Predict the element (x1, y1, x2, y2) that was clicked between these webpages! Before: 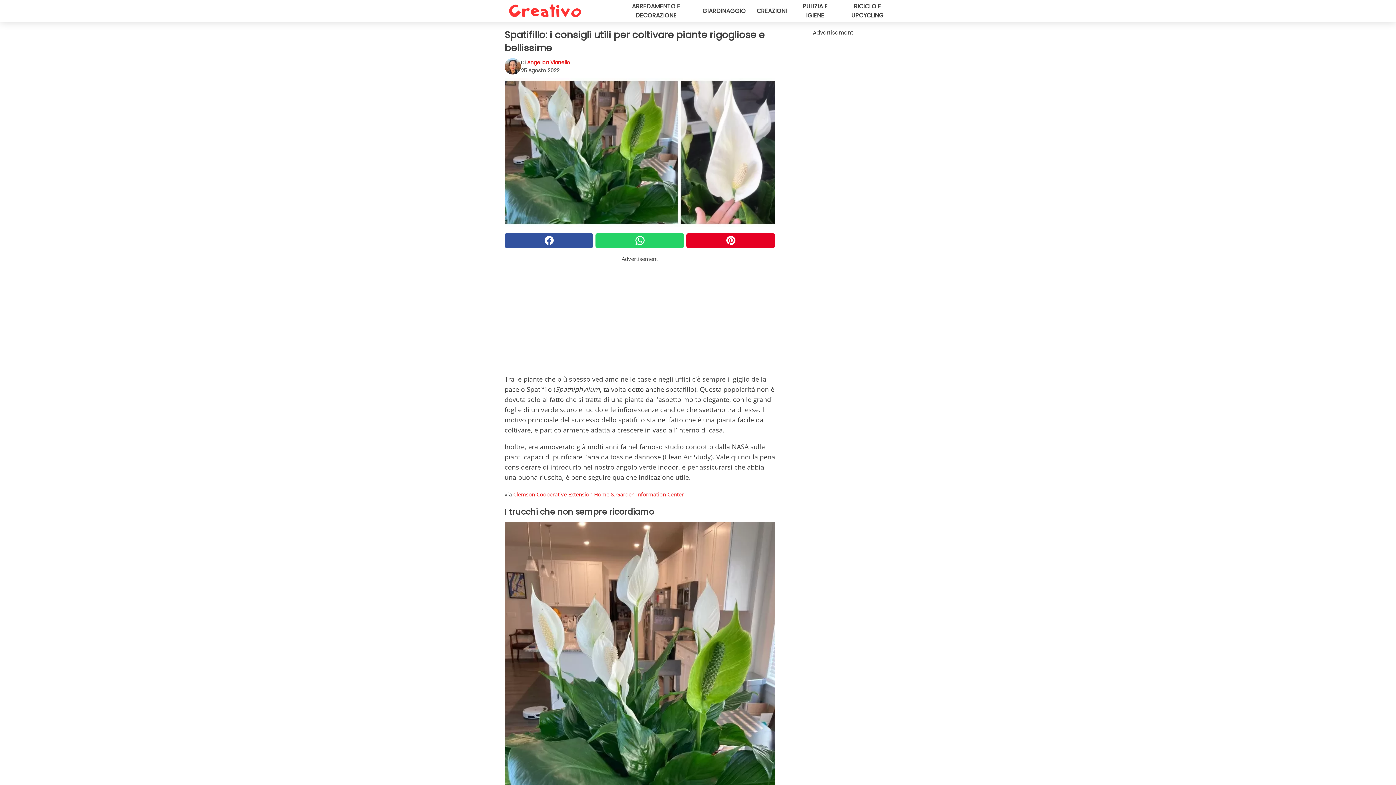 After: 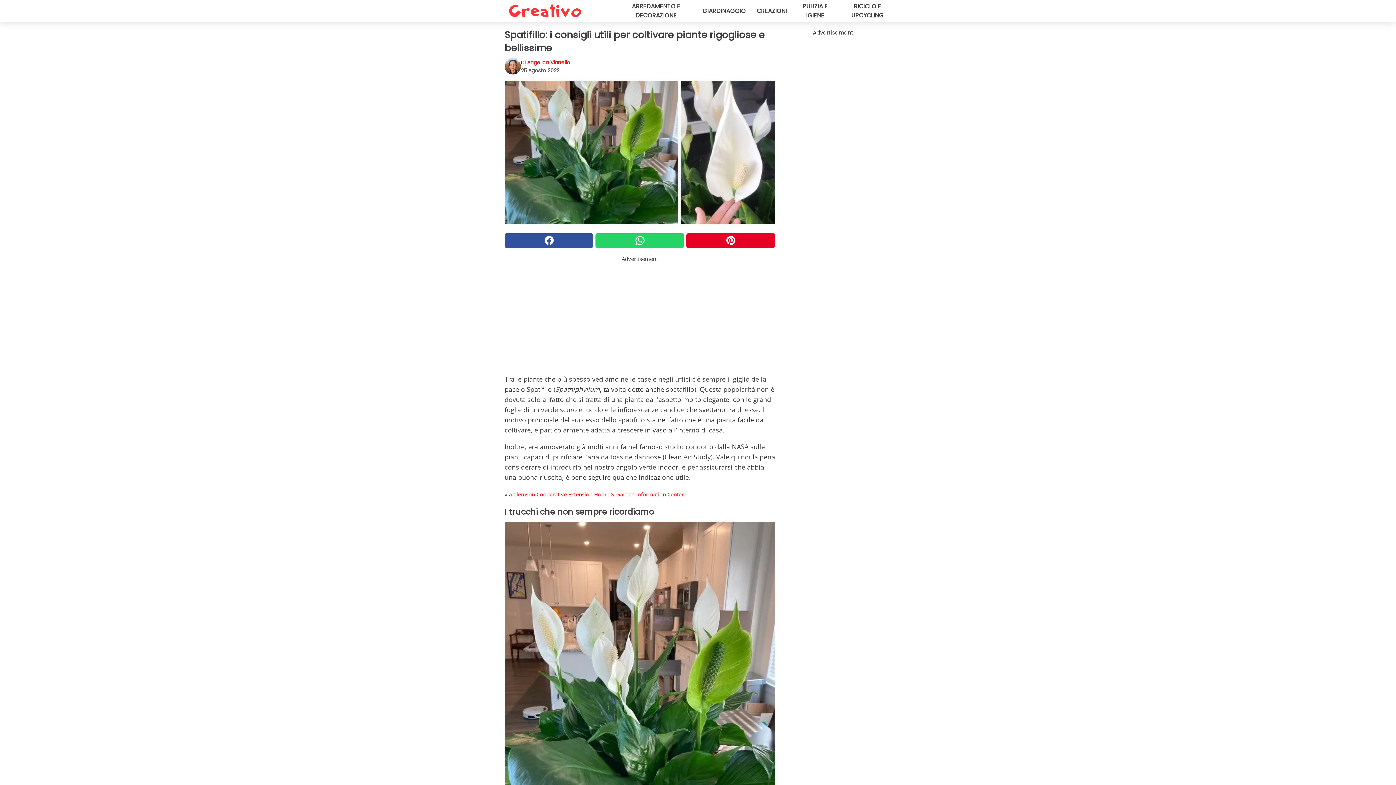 Action: bbox: (686, 233, 775, 247)